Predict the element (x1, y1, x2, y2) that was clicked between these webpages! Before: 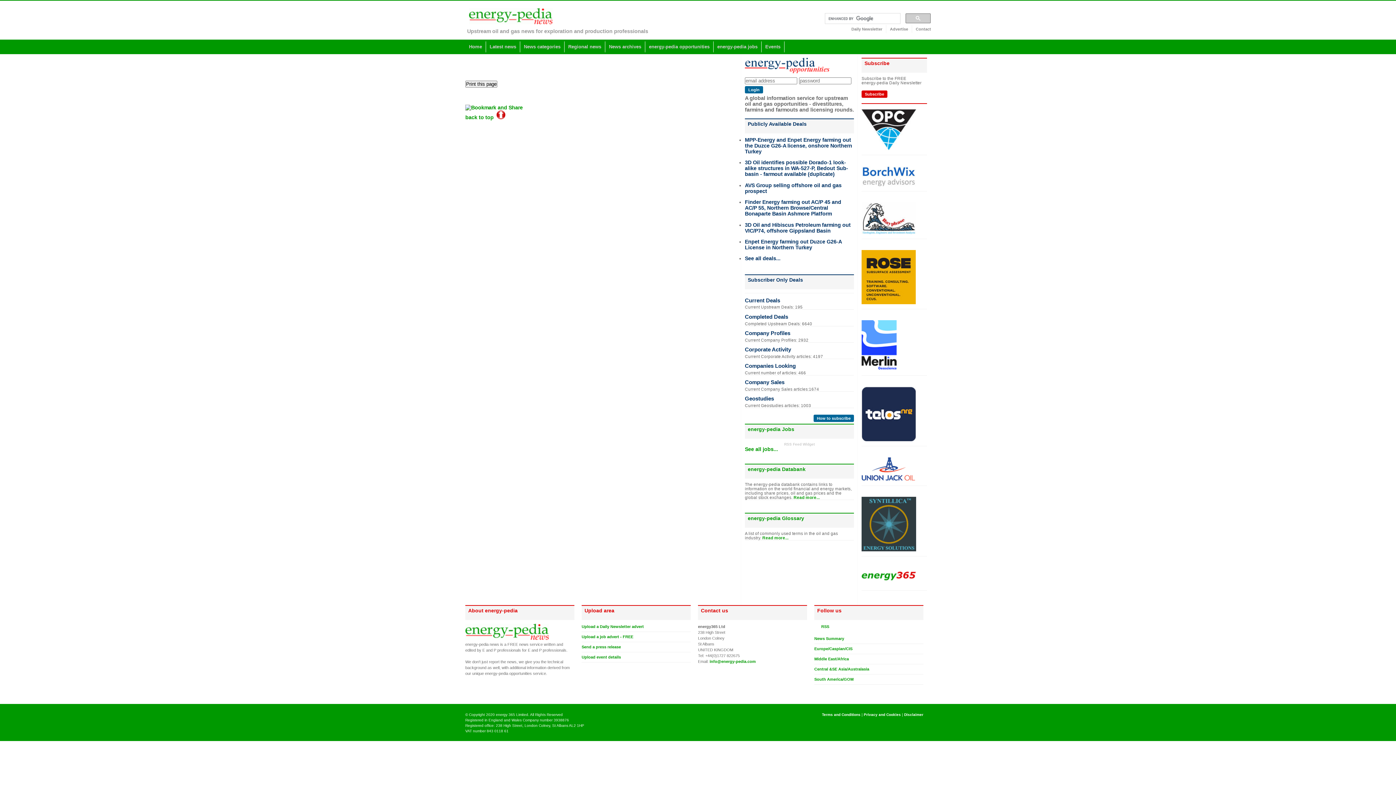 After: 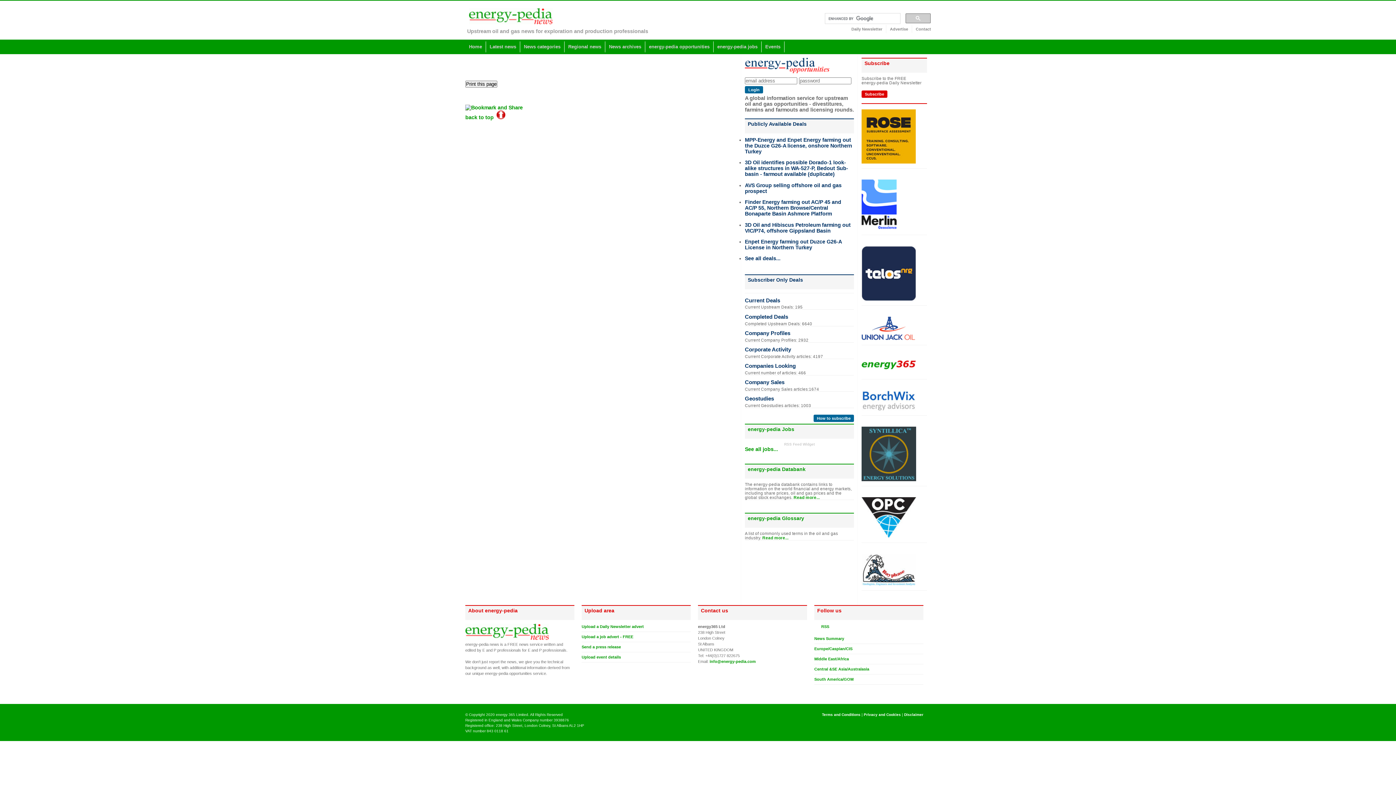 Action: label: News categories bbox: (520, 41, 564, 52)